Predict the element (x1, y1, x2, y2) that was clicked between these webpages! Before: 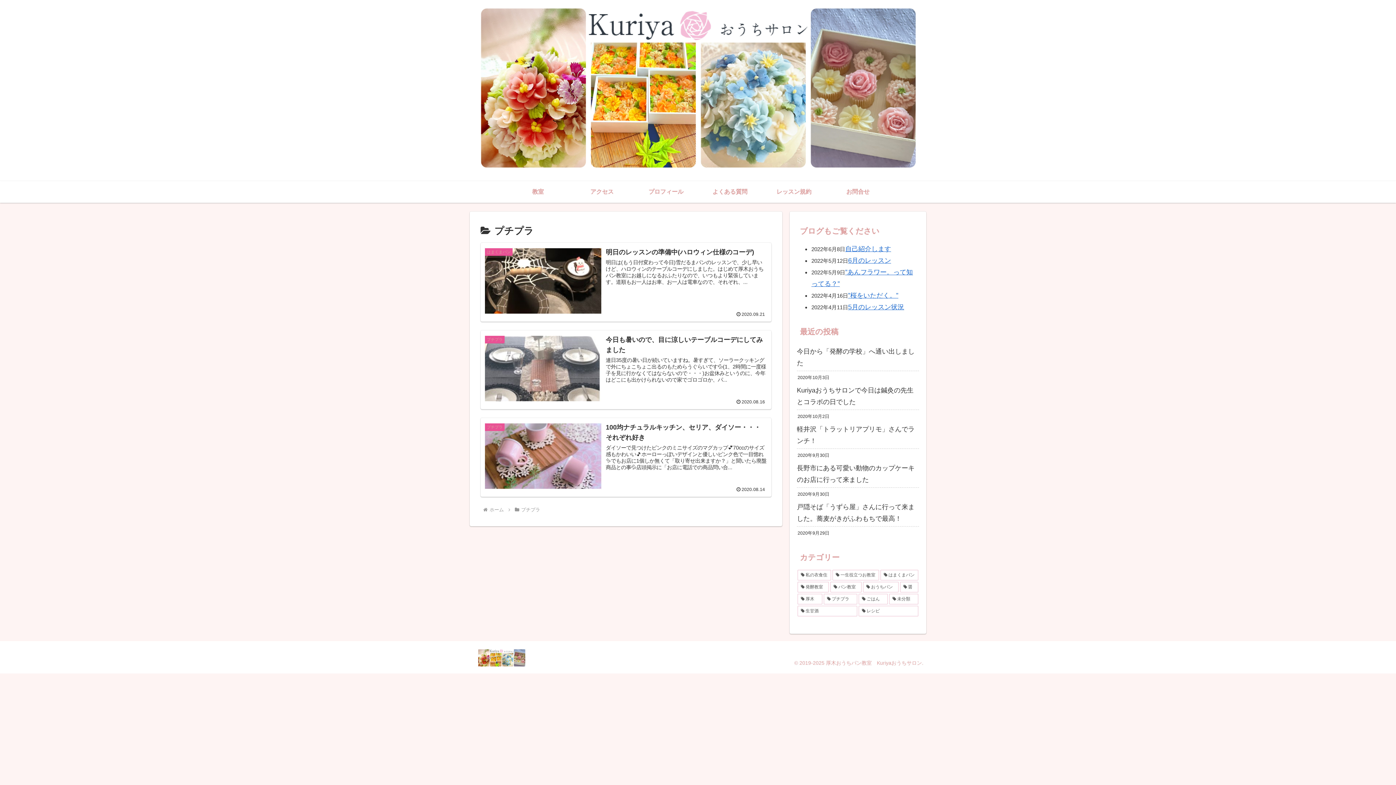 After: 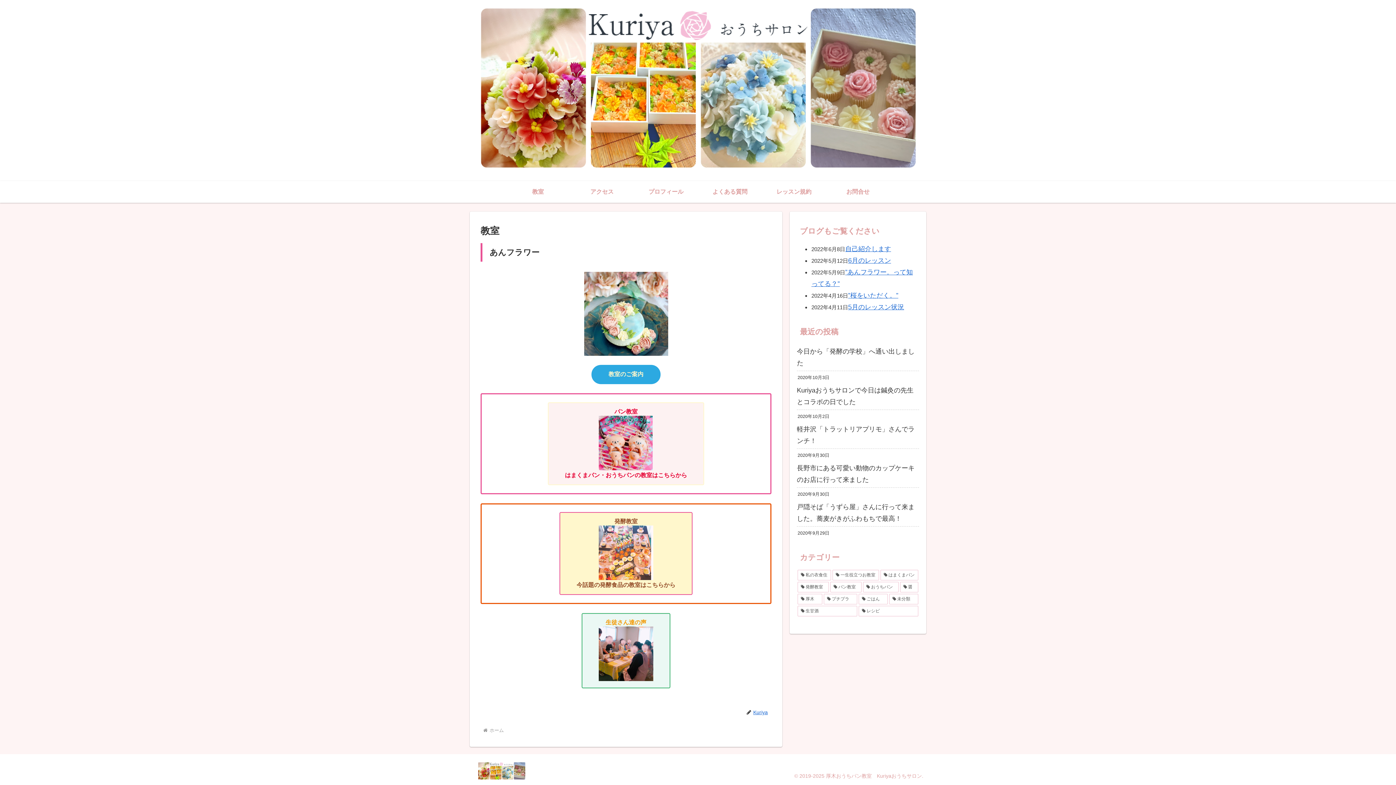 Action: bbox: (506, 181, 570, 203) label: 教室